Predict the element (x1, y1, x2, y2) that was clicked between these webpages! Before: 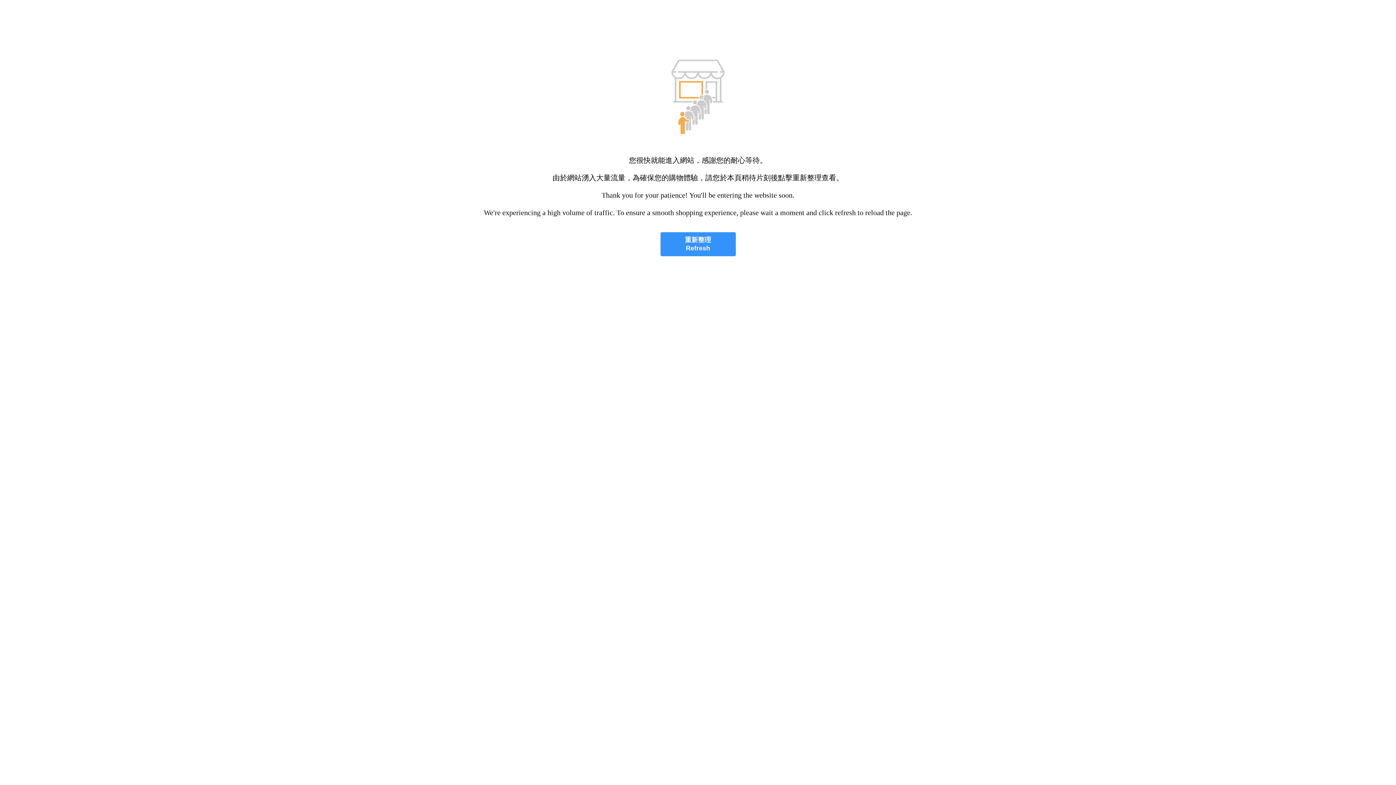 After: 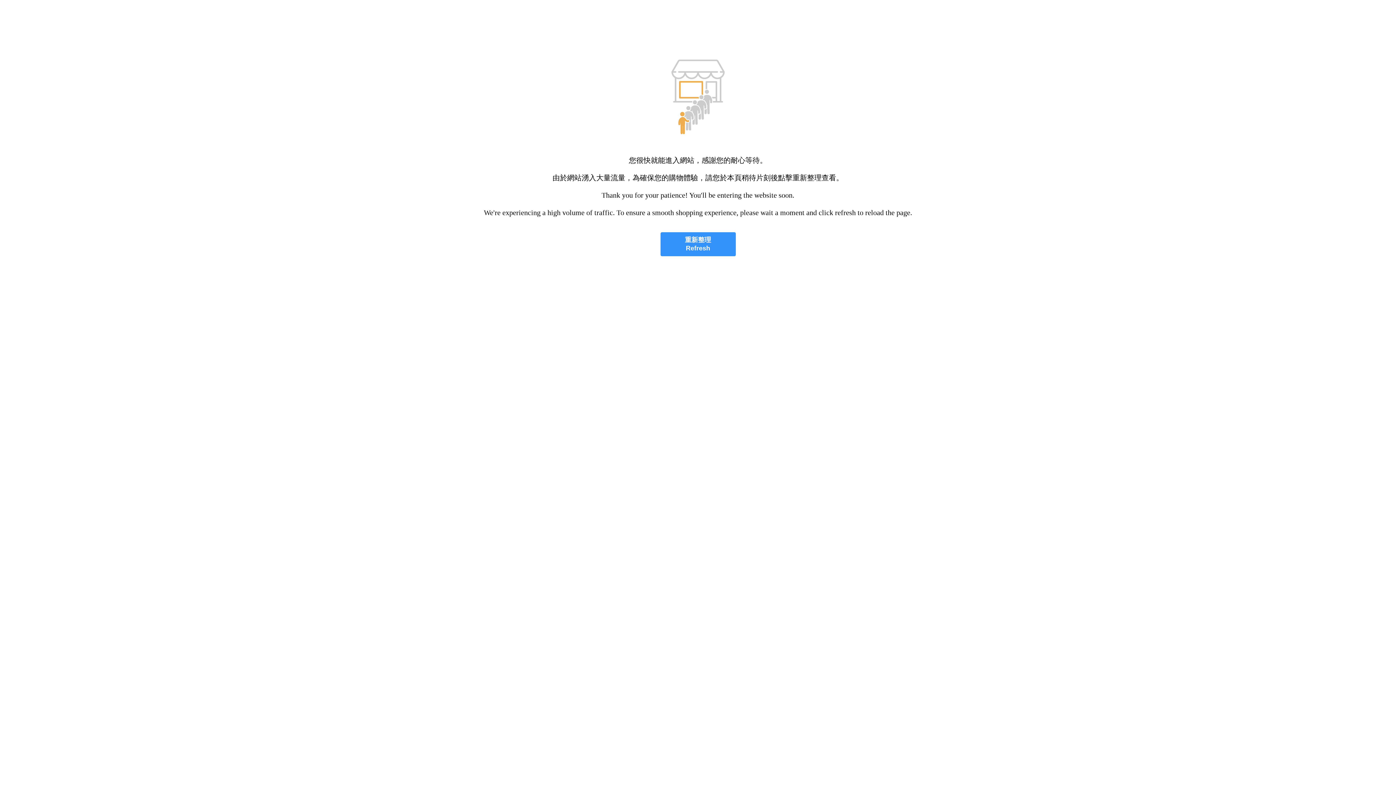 Action: label: 重新整理
Refresh bbox: (660, 232, 735, 256)